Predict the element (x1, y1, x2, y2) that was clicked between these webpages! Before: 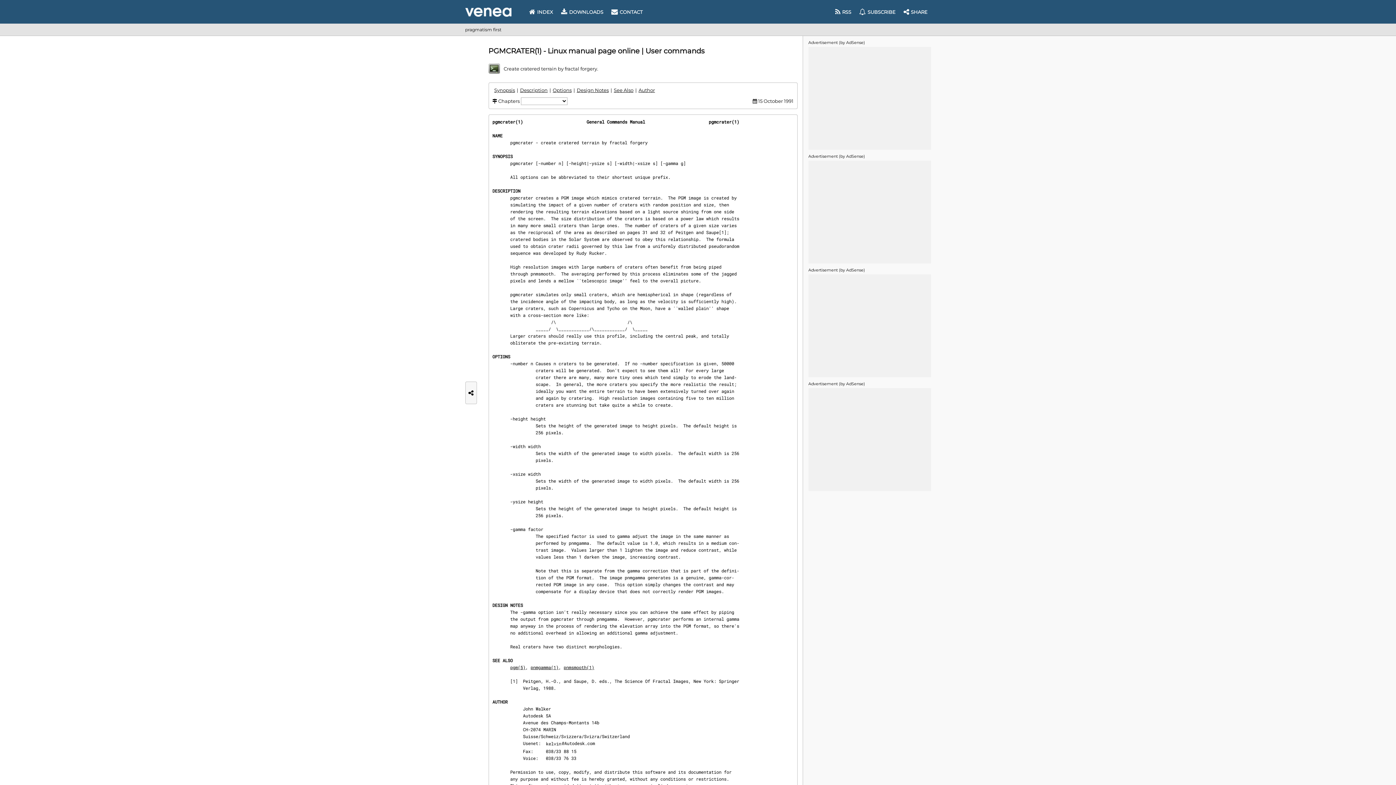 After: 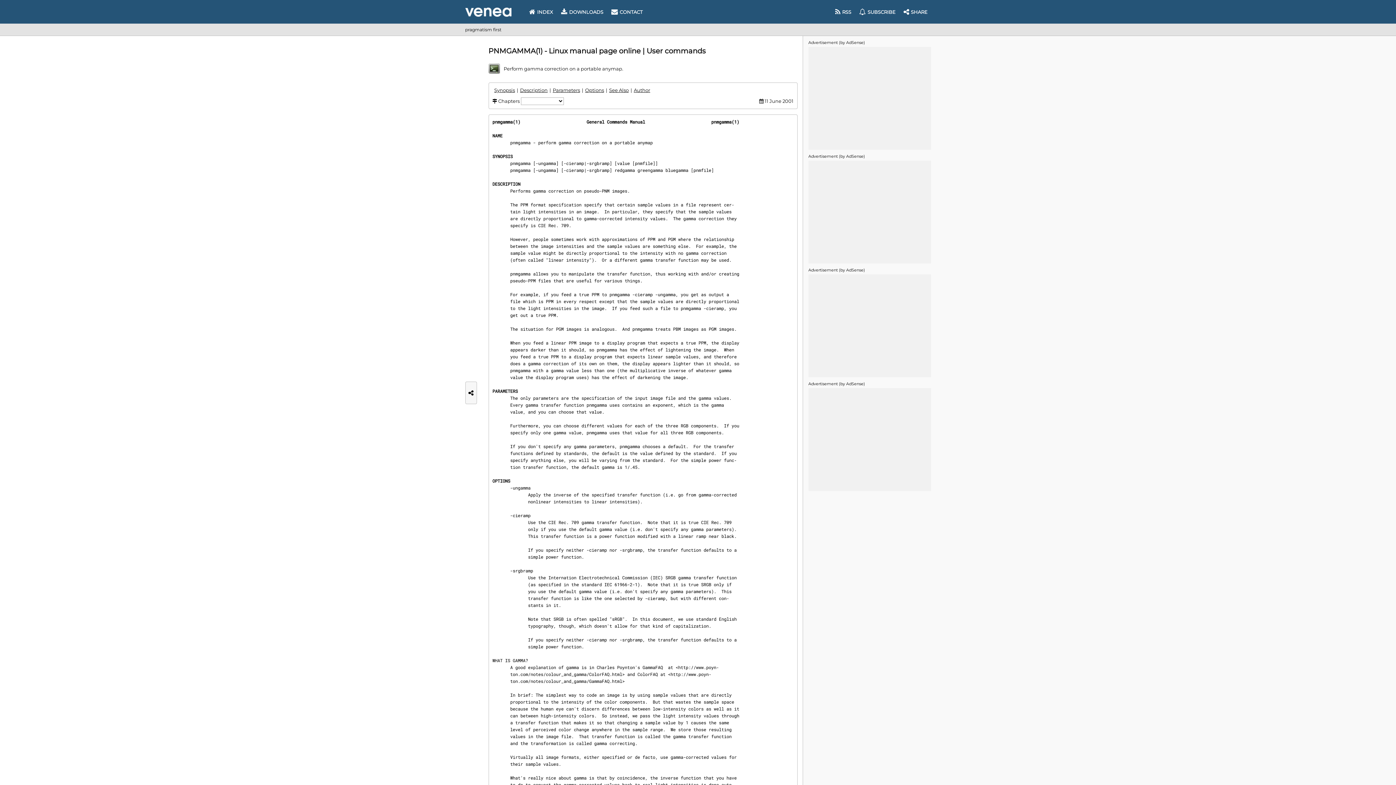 Action: bbox: (530, 664, 558, 670) label: pnmgamma(1)